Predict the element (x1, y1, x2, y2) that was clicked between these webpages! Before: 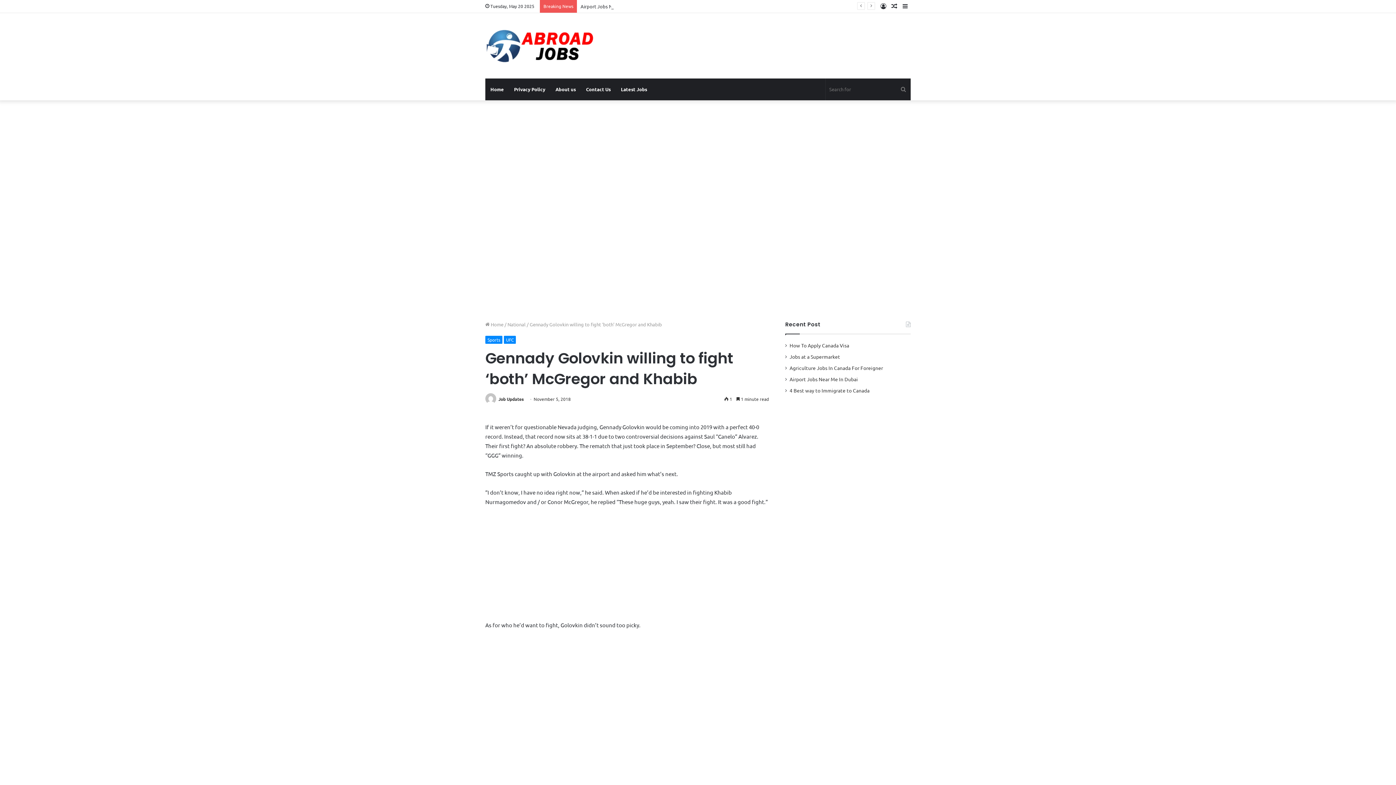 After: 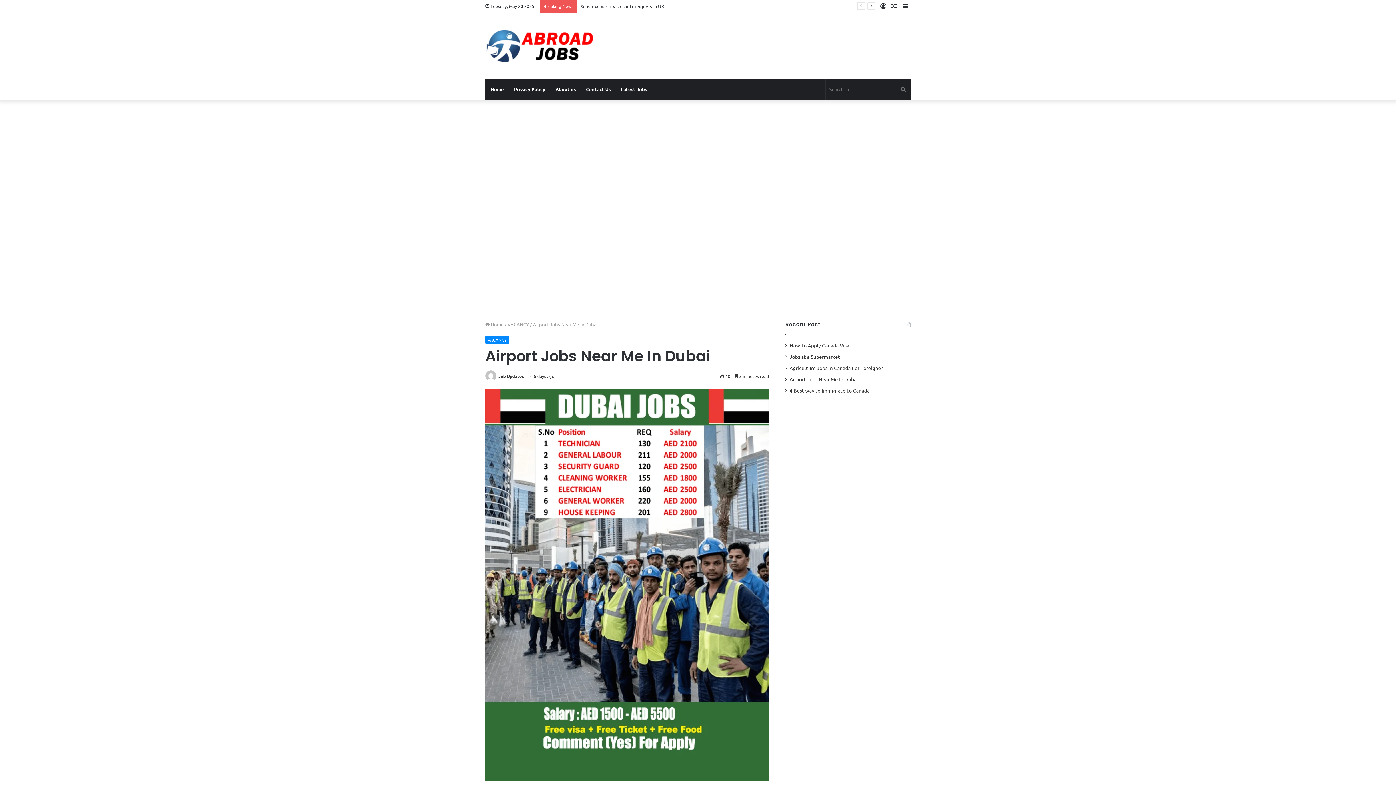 Action: label: Airport Jobs Near Me In Dubai bbox: (789, 376, 858, 382)